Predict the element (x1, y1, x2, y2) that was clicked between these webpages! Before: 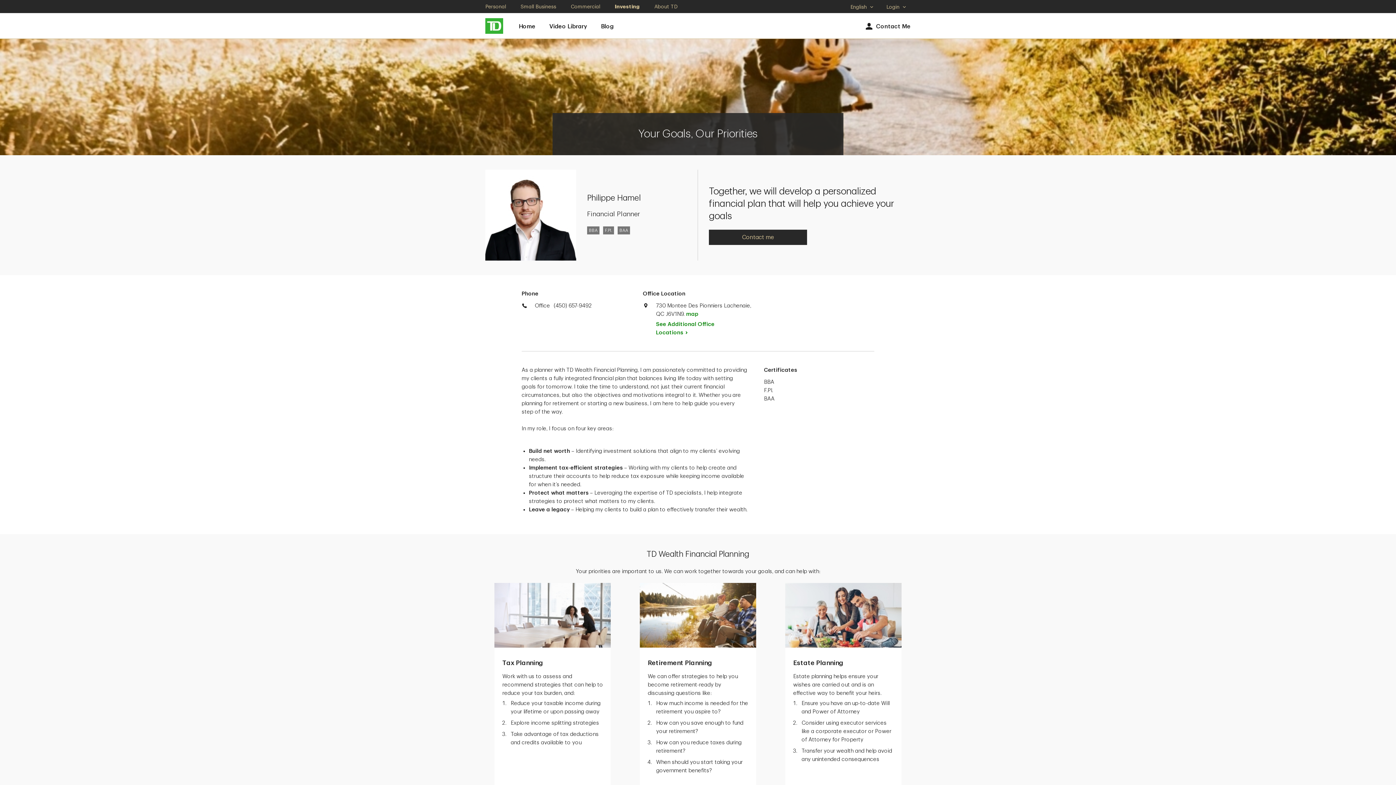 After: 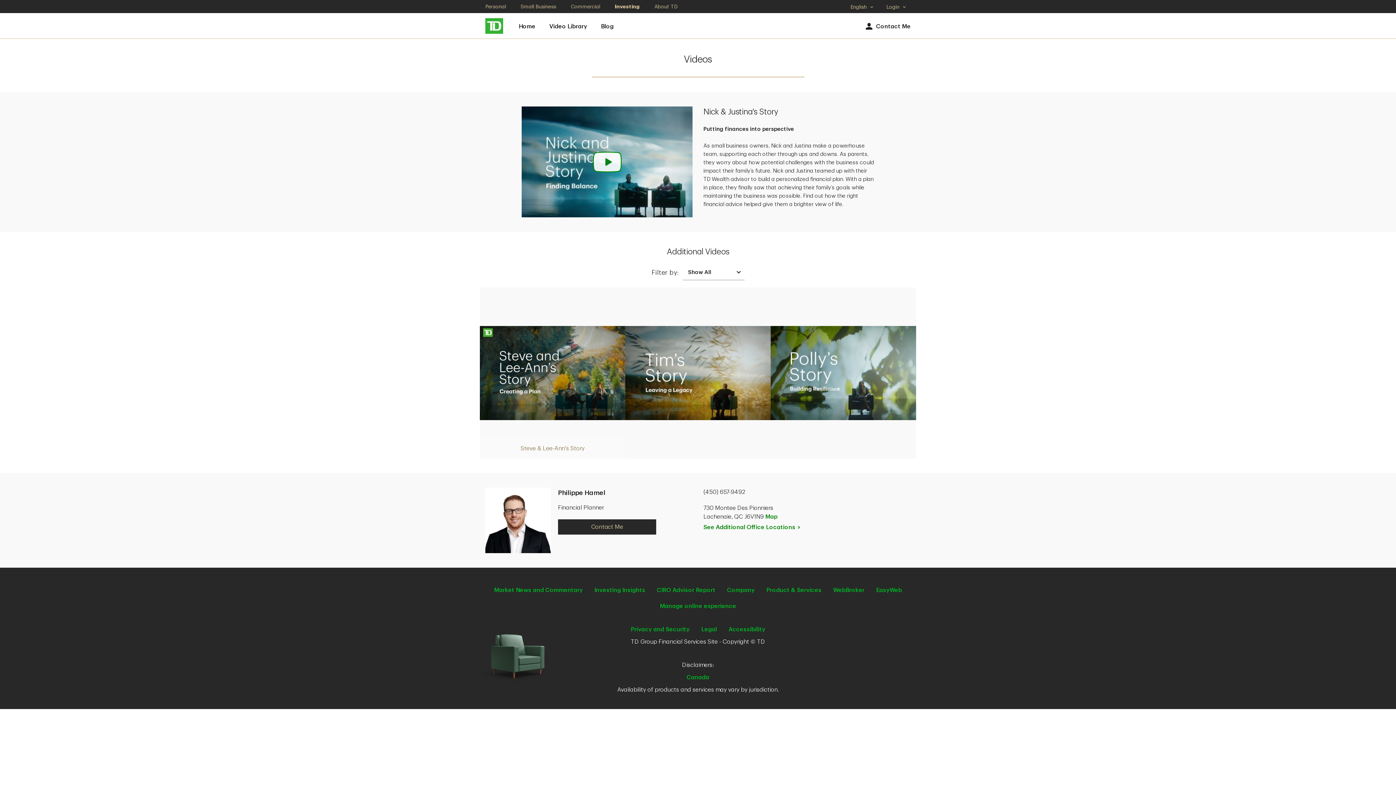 Action: label: Video Library bbox: (549, 20, 587, 30)